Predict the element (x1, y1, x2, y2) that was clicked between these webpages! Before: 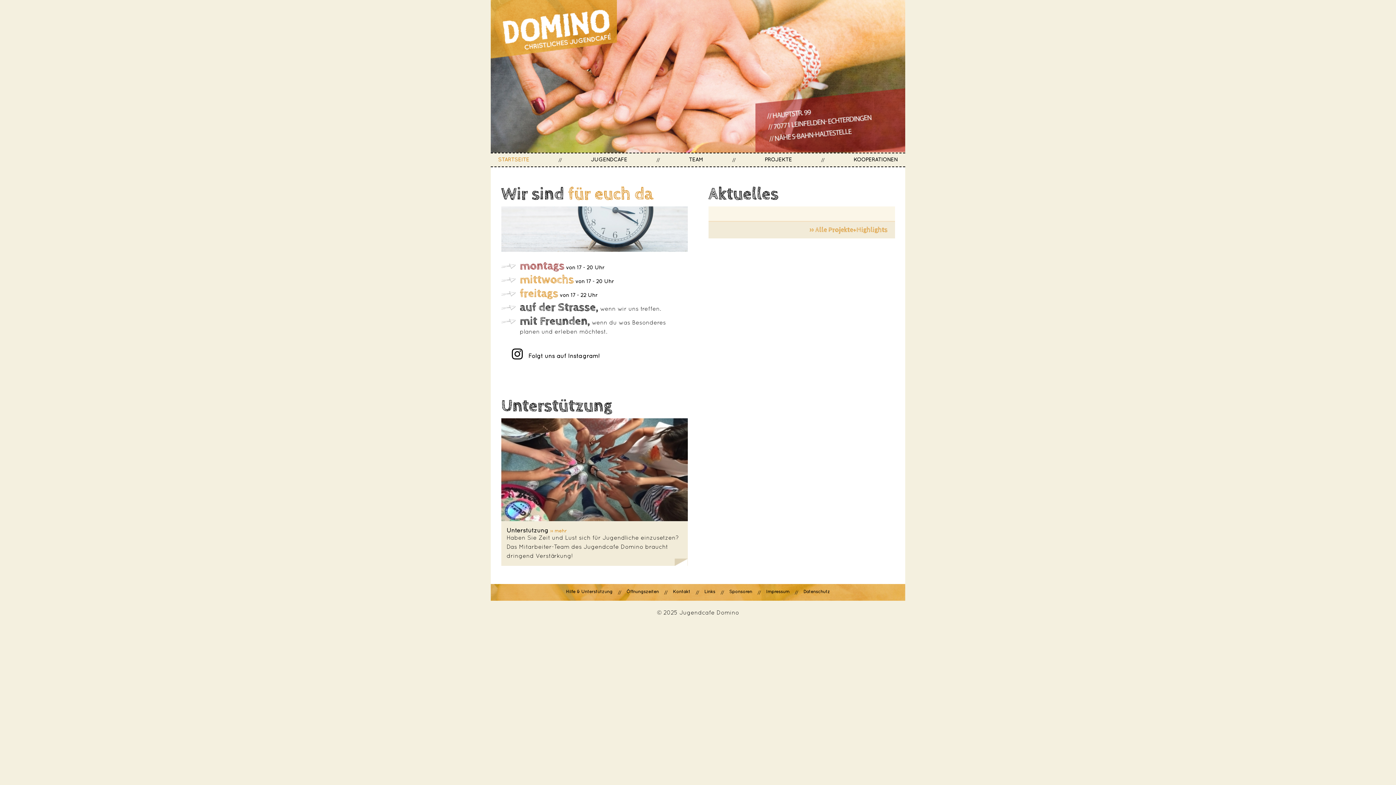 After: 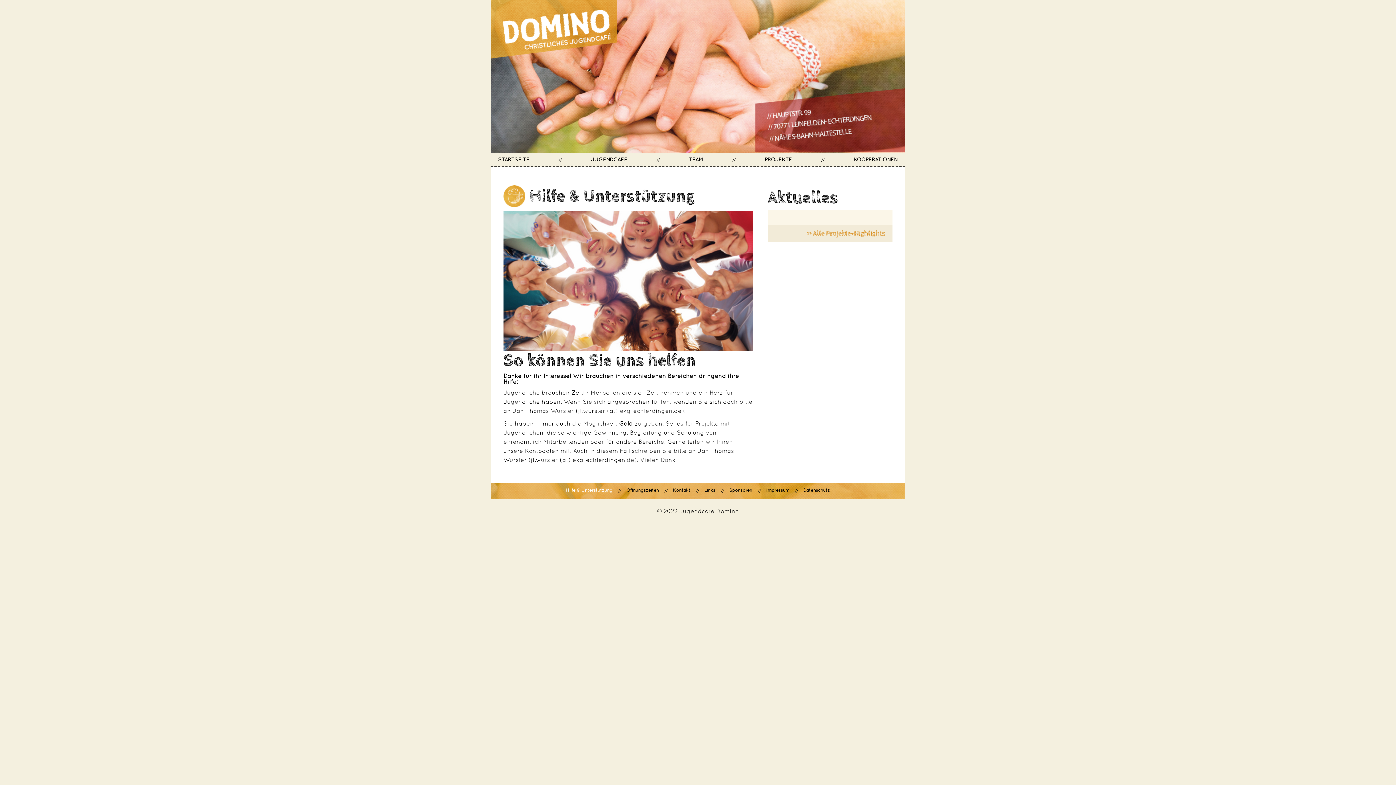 Action: bbox: (566, 589, 612, 594) label: Hilfe & Unterstützung